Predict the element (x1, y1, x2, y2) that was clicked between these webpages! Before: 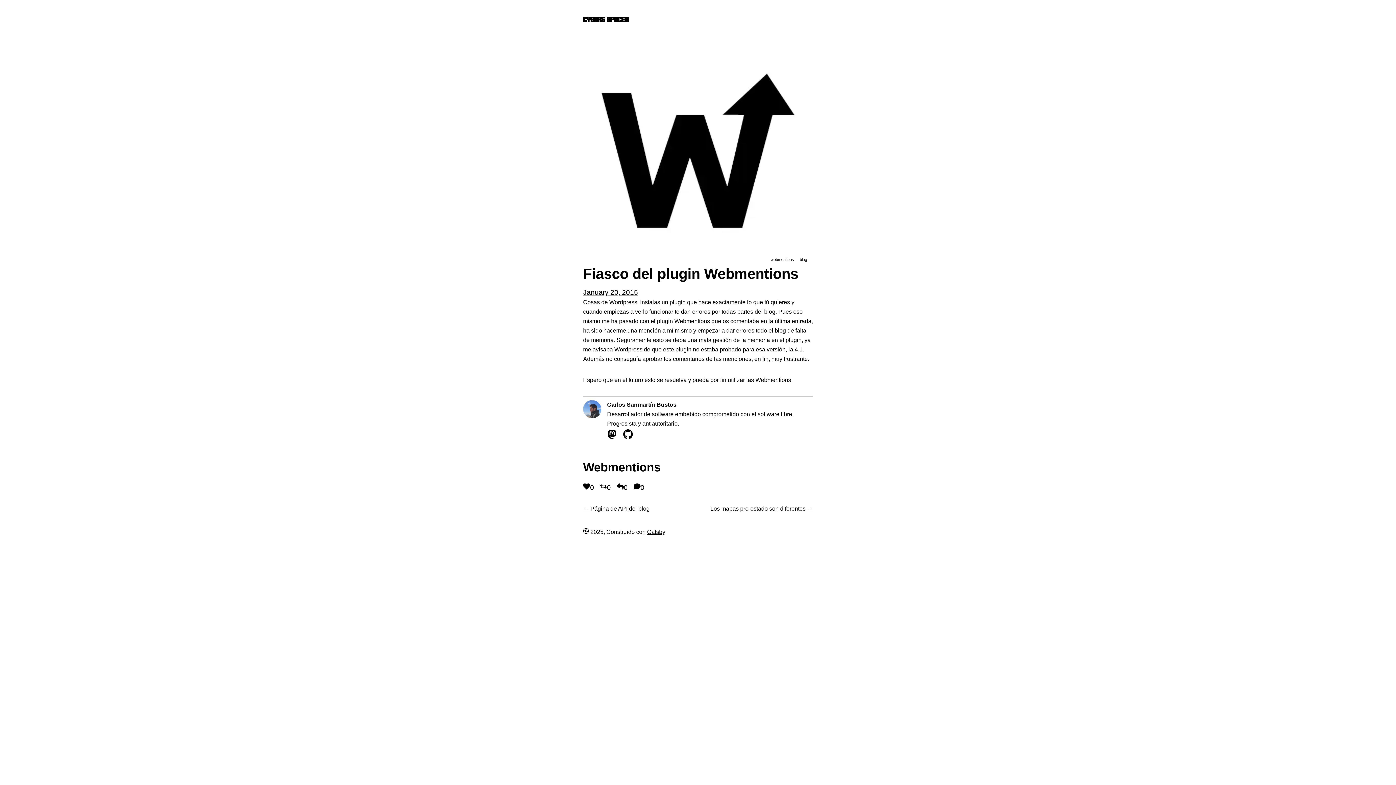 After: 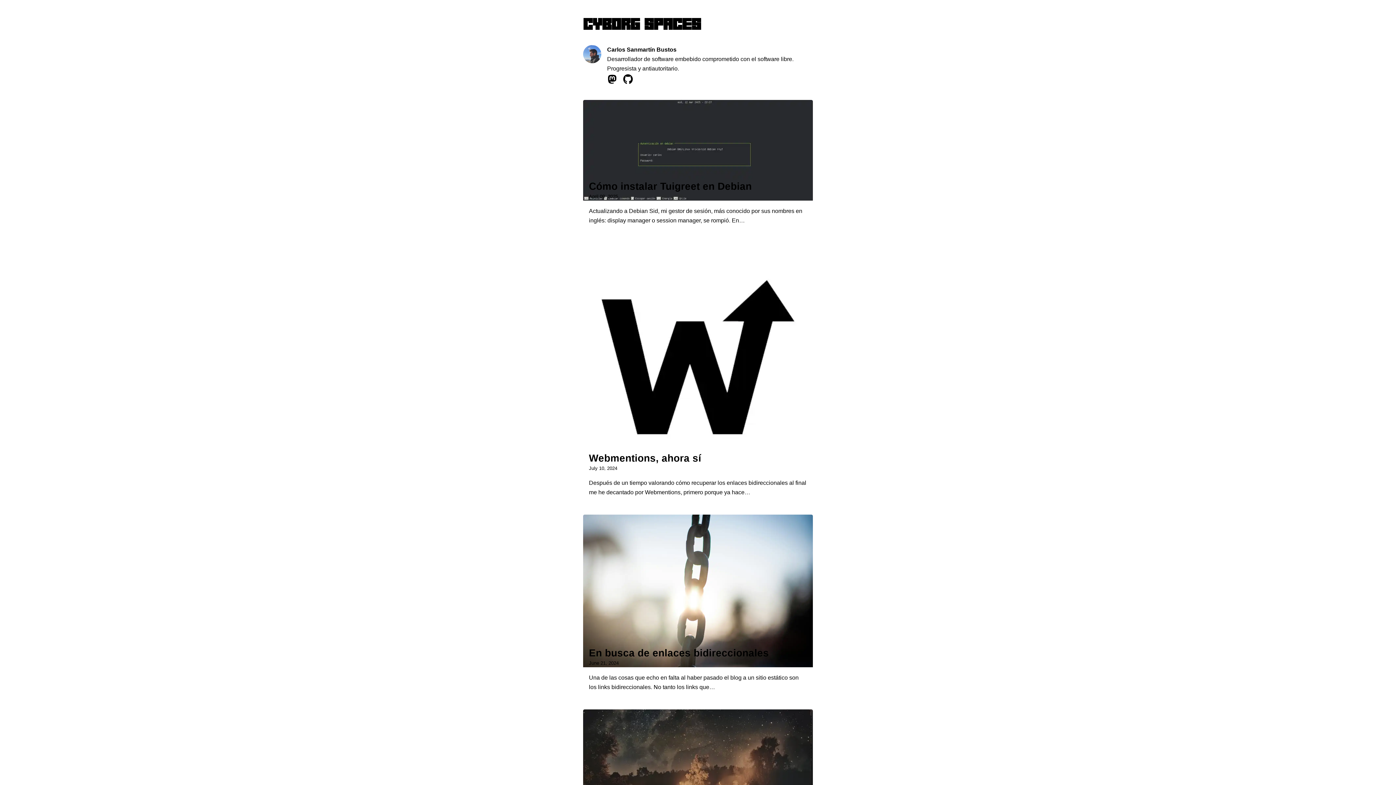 Action: label: Cyborg Spaces bbox: (583, 15, 628, 23)